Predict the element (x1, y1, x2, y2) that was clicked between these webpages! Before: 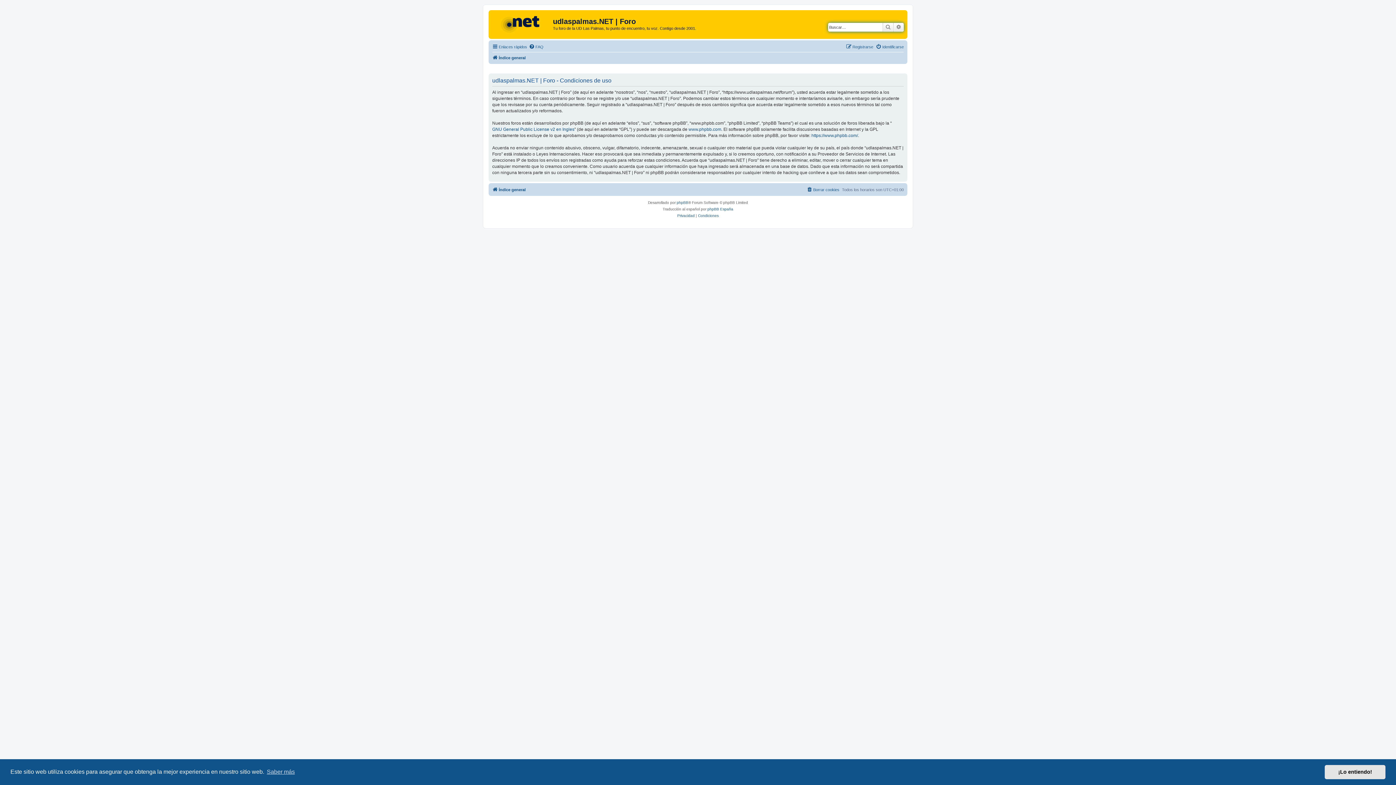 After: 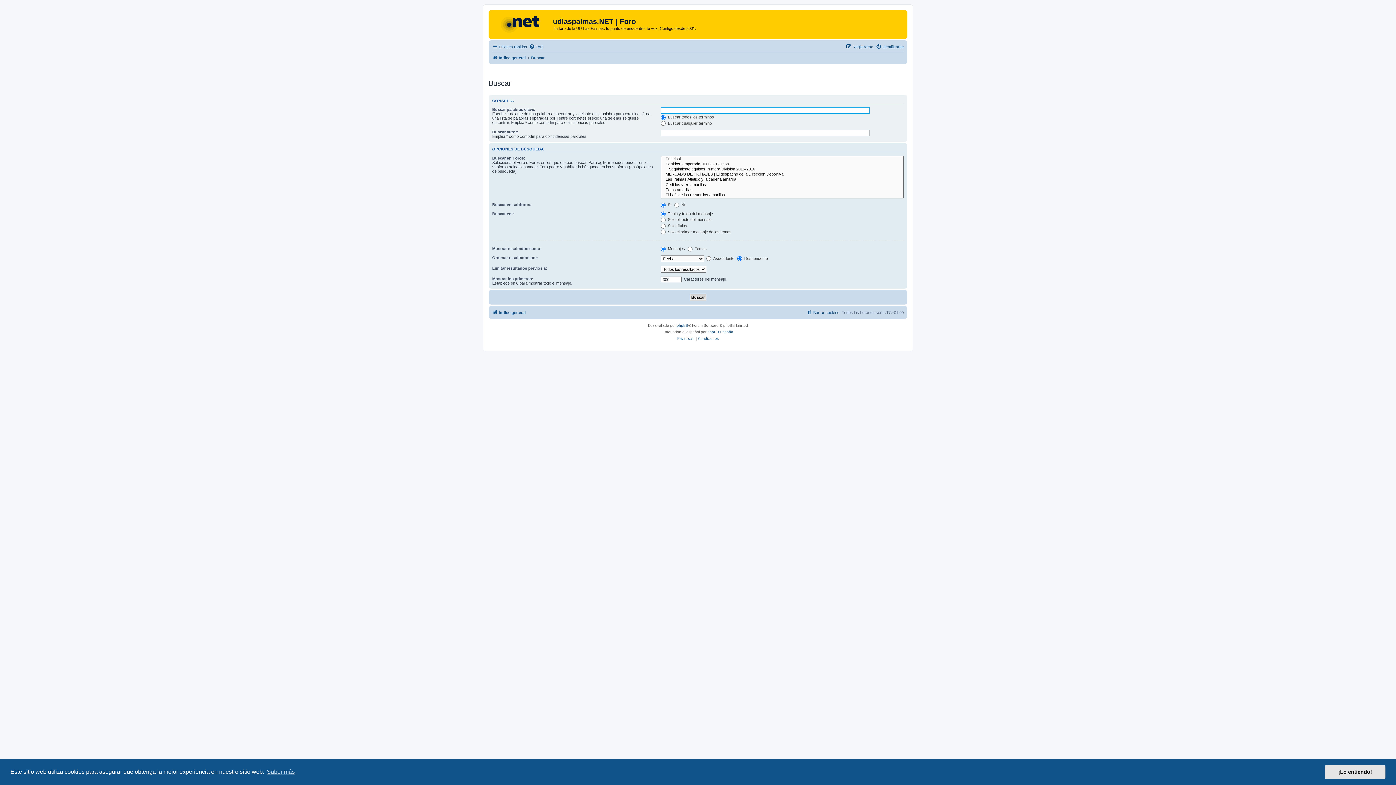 Action: label: Buscar bbox: (882, 22, 893, 31)